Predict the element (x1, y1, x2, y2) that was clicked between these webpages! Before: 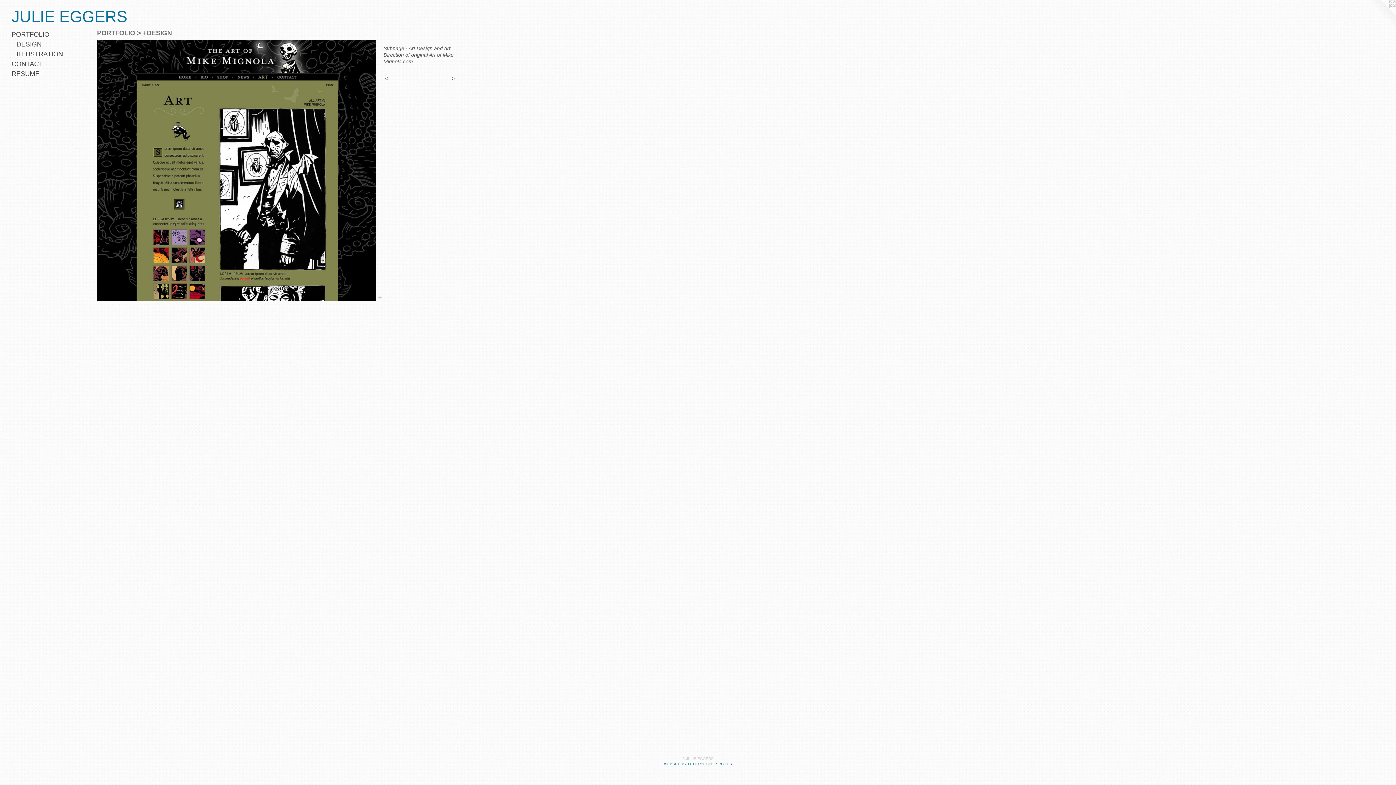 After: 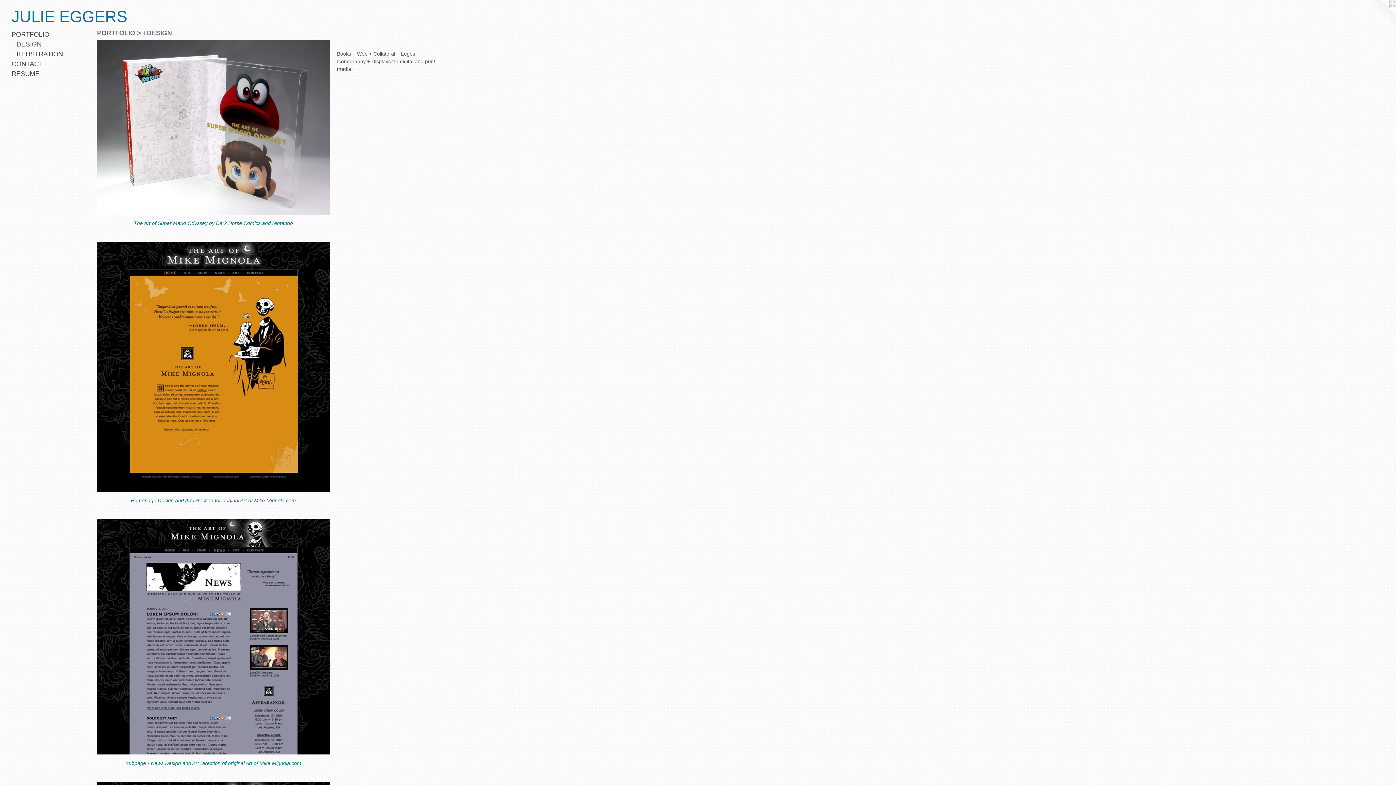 Action: bbox: (142, 29, 172, 36) label: +DESIGN